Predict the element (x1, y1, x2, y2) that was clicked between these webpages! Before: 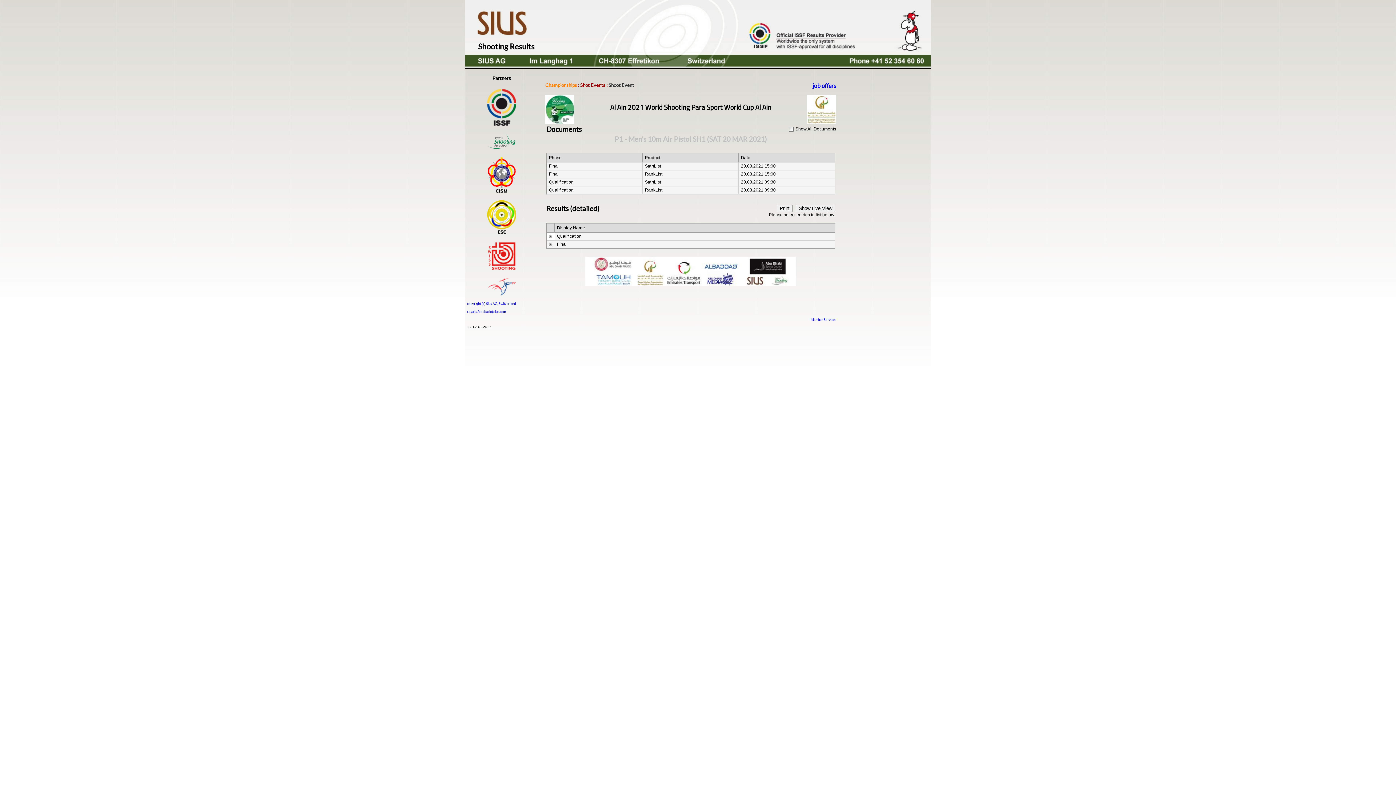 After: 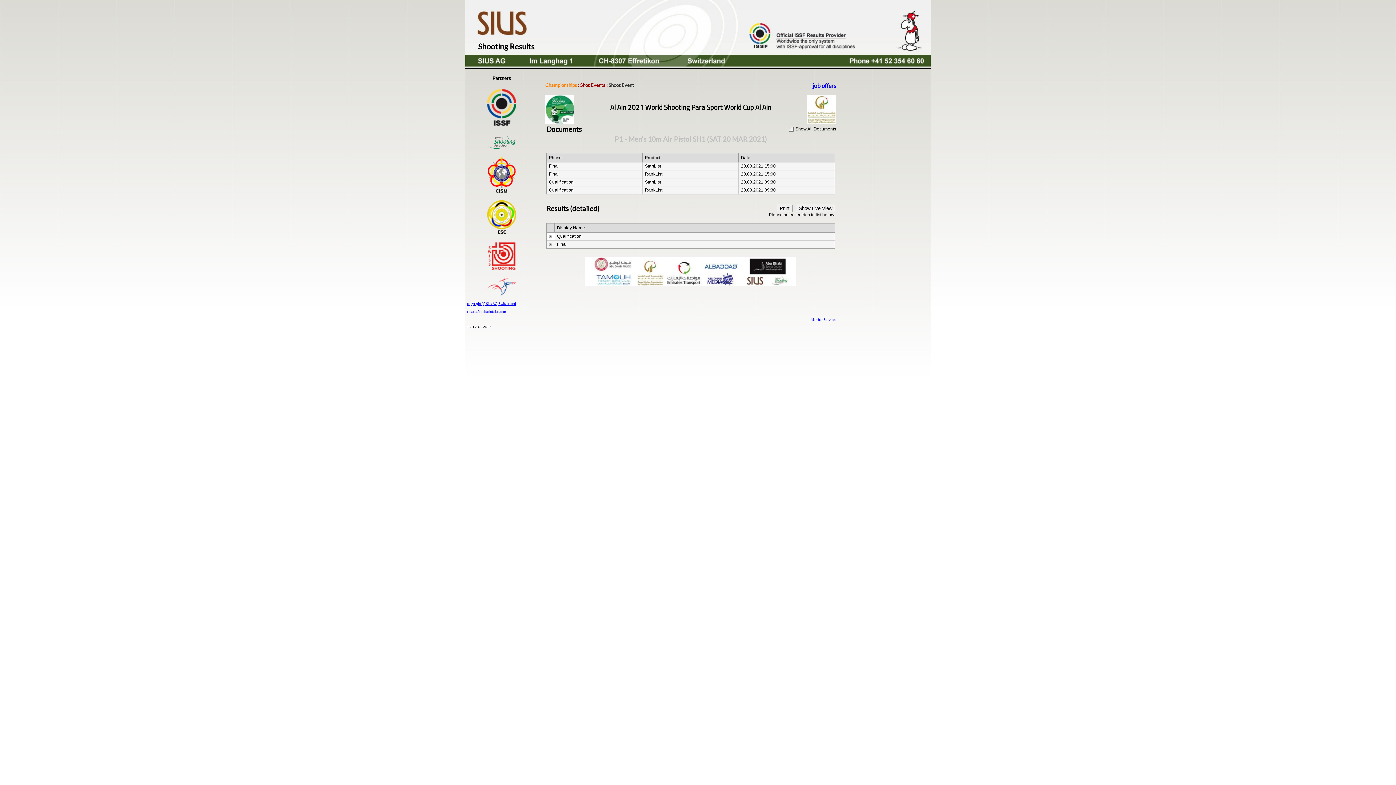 Action: bbox: (467, 301, 516, 304) label: copyright (c) Sius AG, Switzerland